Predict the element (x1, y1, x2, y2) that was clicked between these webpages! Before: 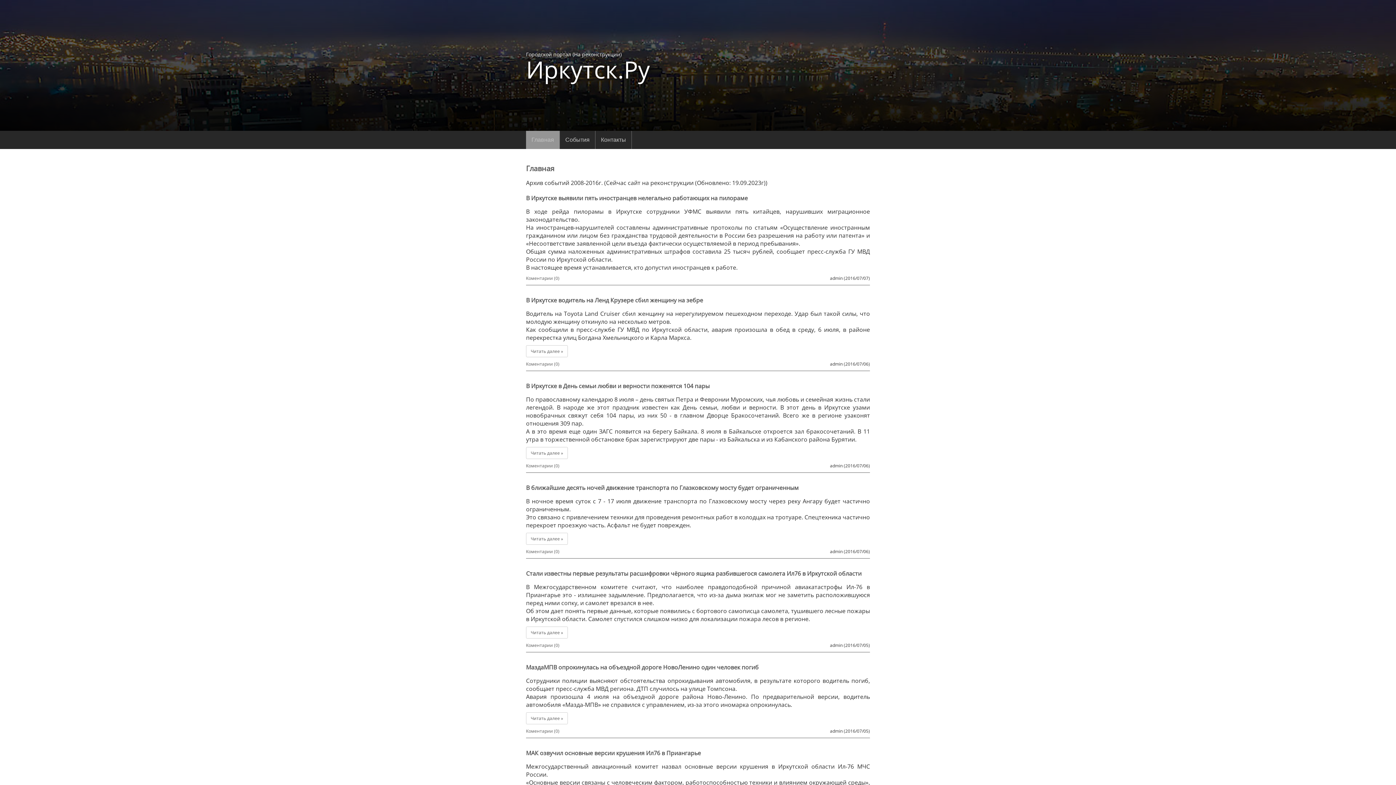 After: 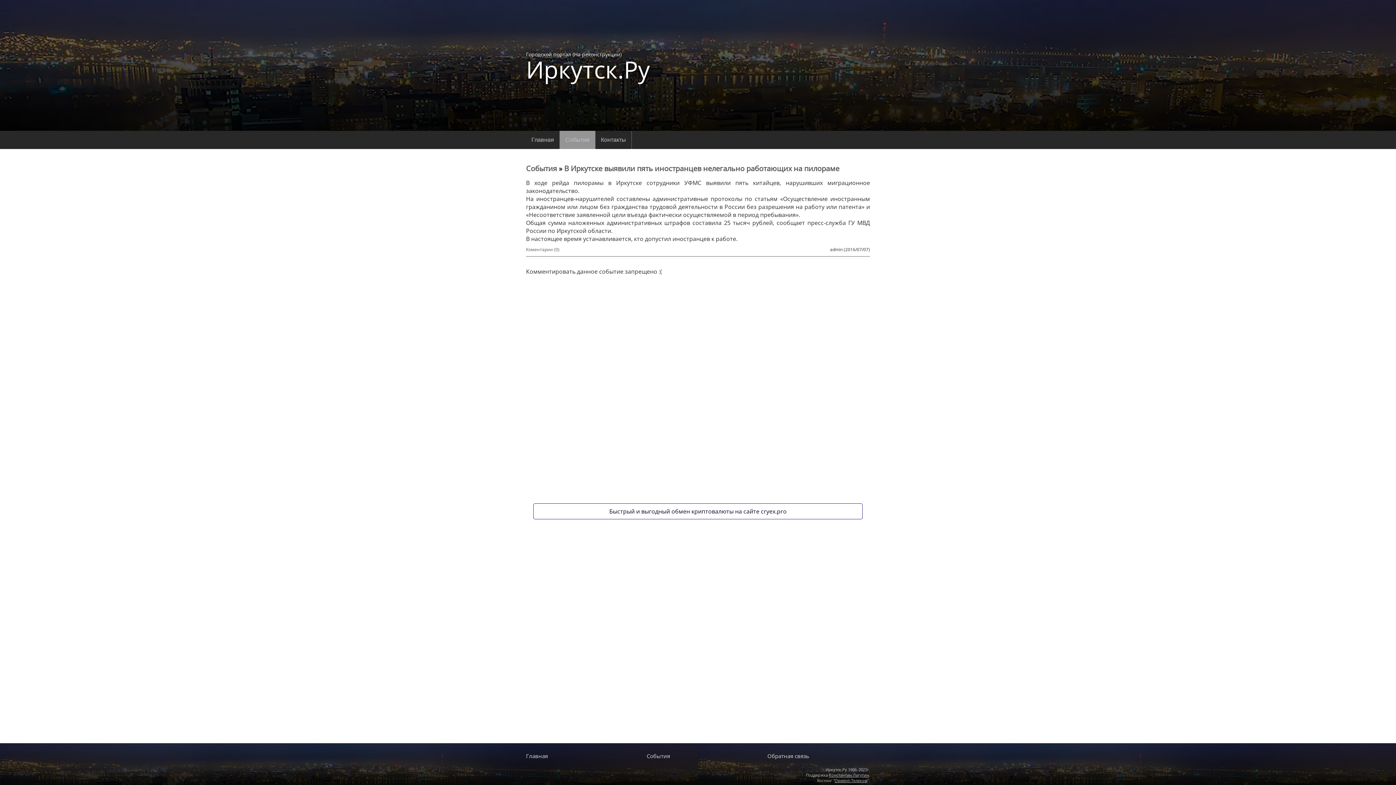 Action: label: В Иркутске выявили пять иностранцев нелегально работающих на пилораме bbox: (526, 194, 748, 202)